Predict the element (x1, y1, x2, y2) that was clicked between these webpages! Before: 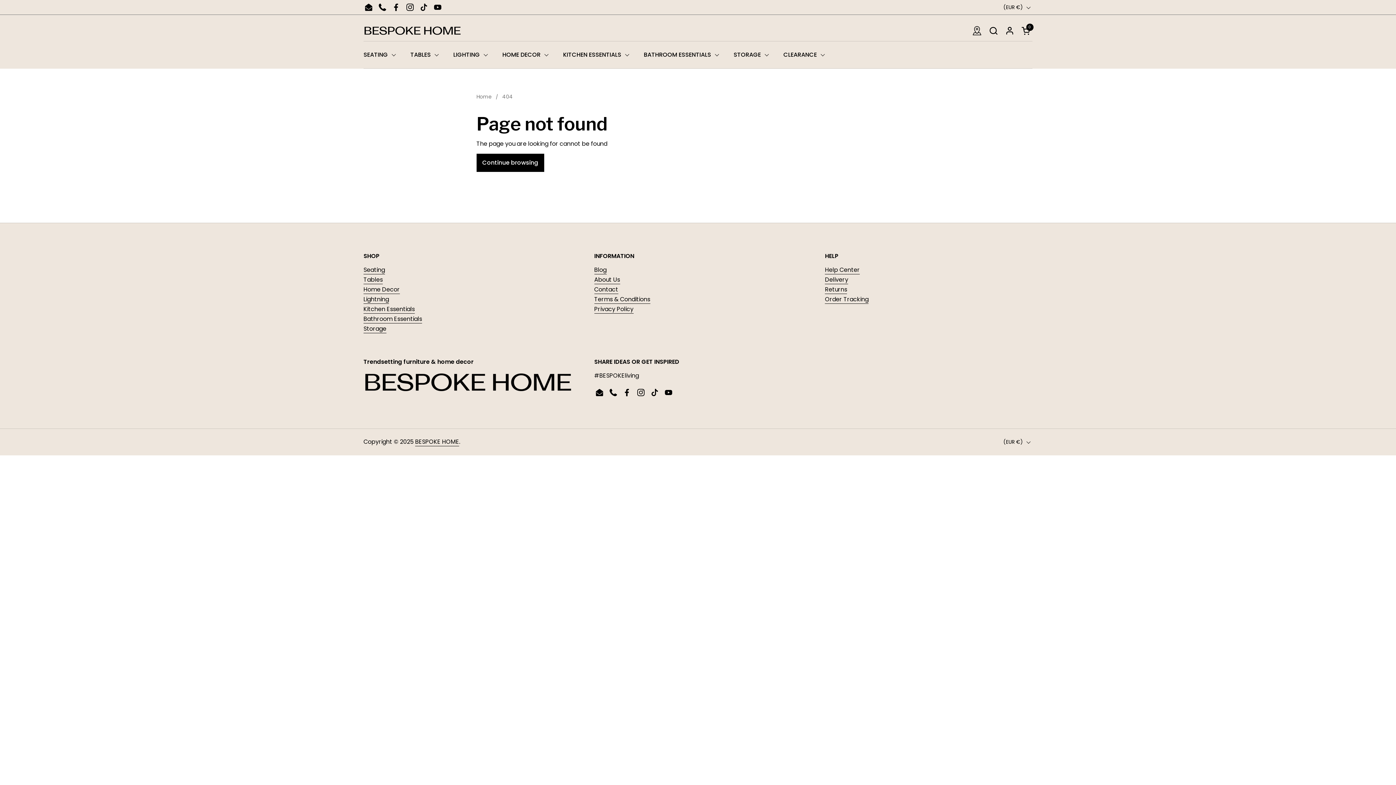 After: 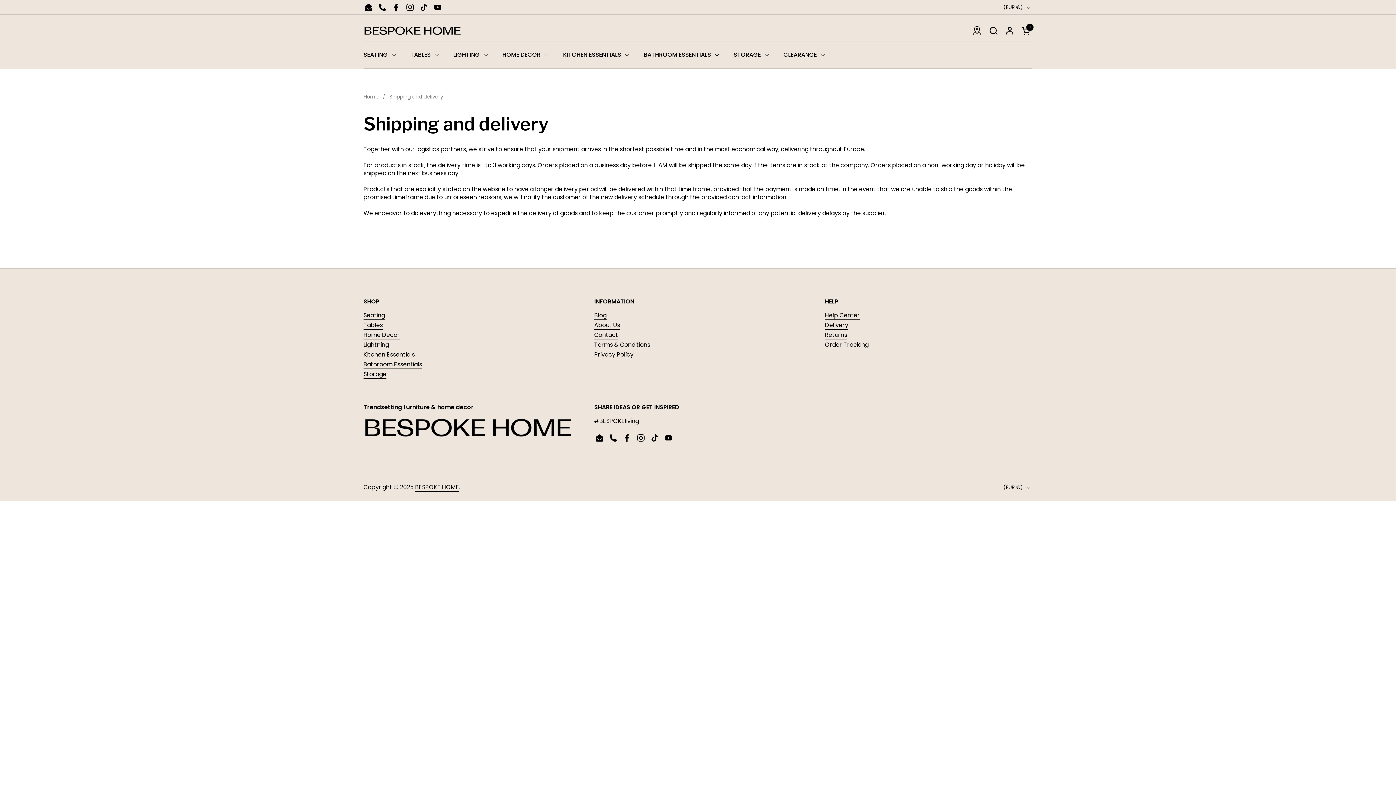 Action: bbox: (825, 275, 848, 284) label: Delivery